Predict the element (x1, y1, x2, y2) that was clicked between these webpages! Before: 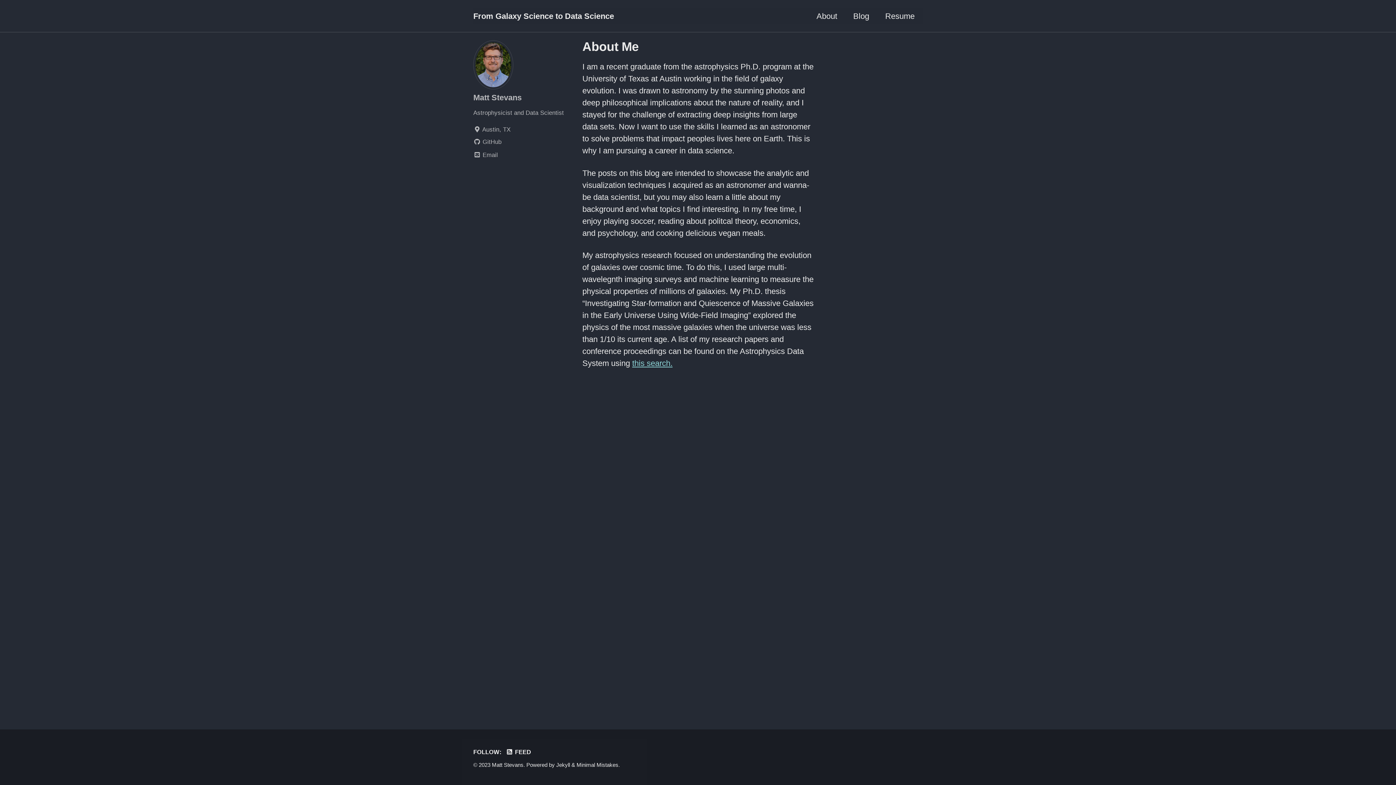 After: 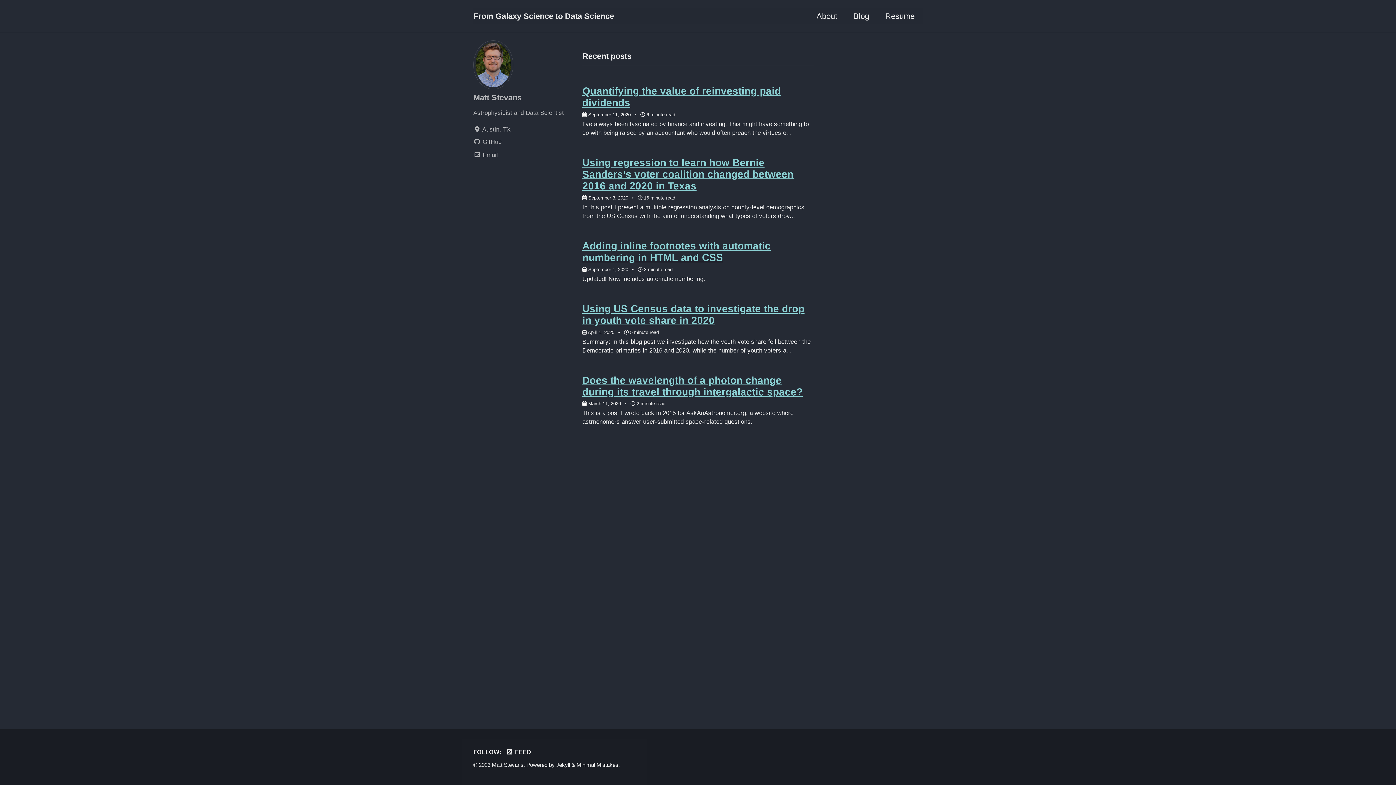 Action: bbox: (473, 59, 513, 68)